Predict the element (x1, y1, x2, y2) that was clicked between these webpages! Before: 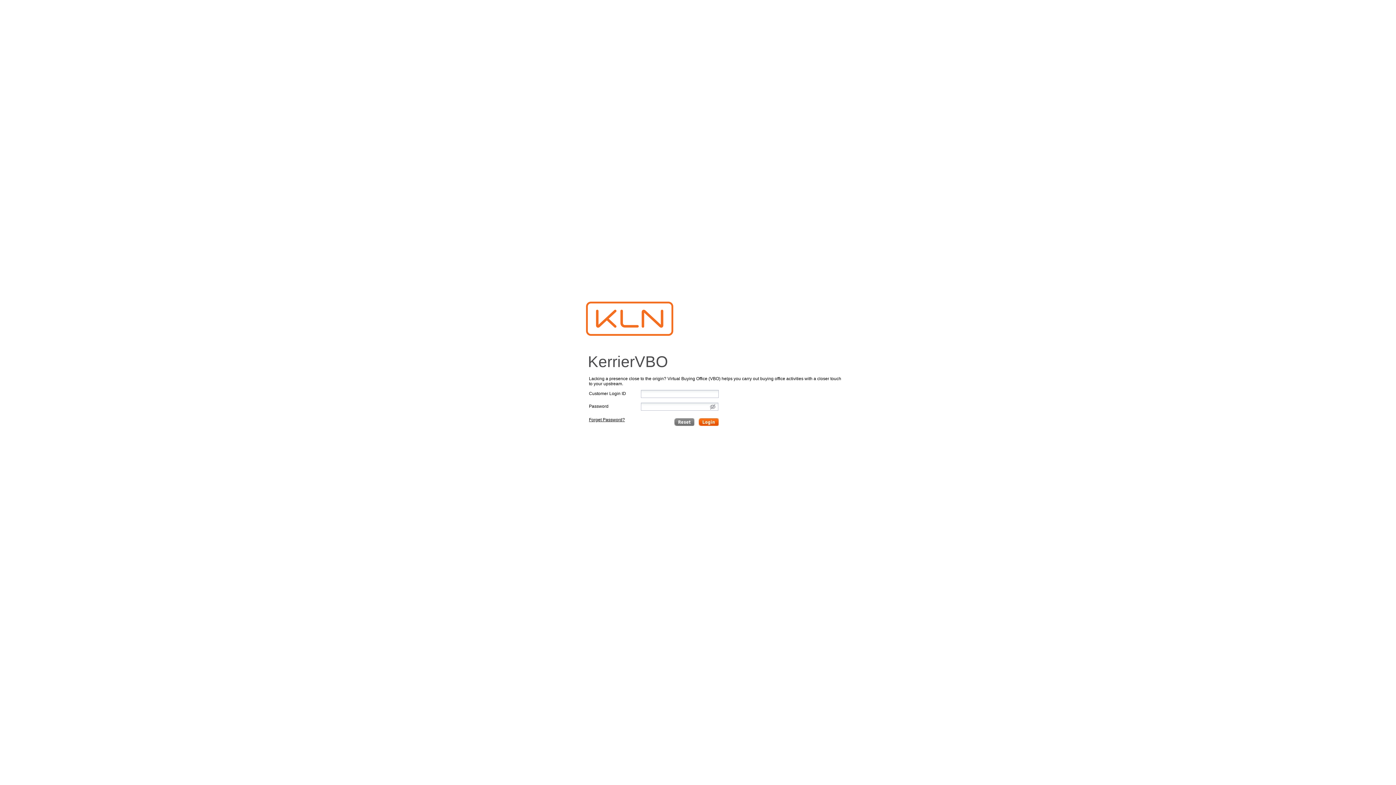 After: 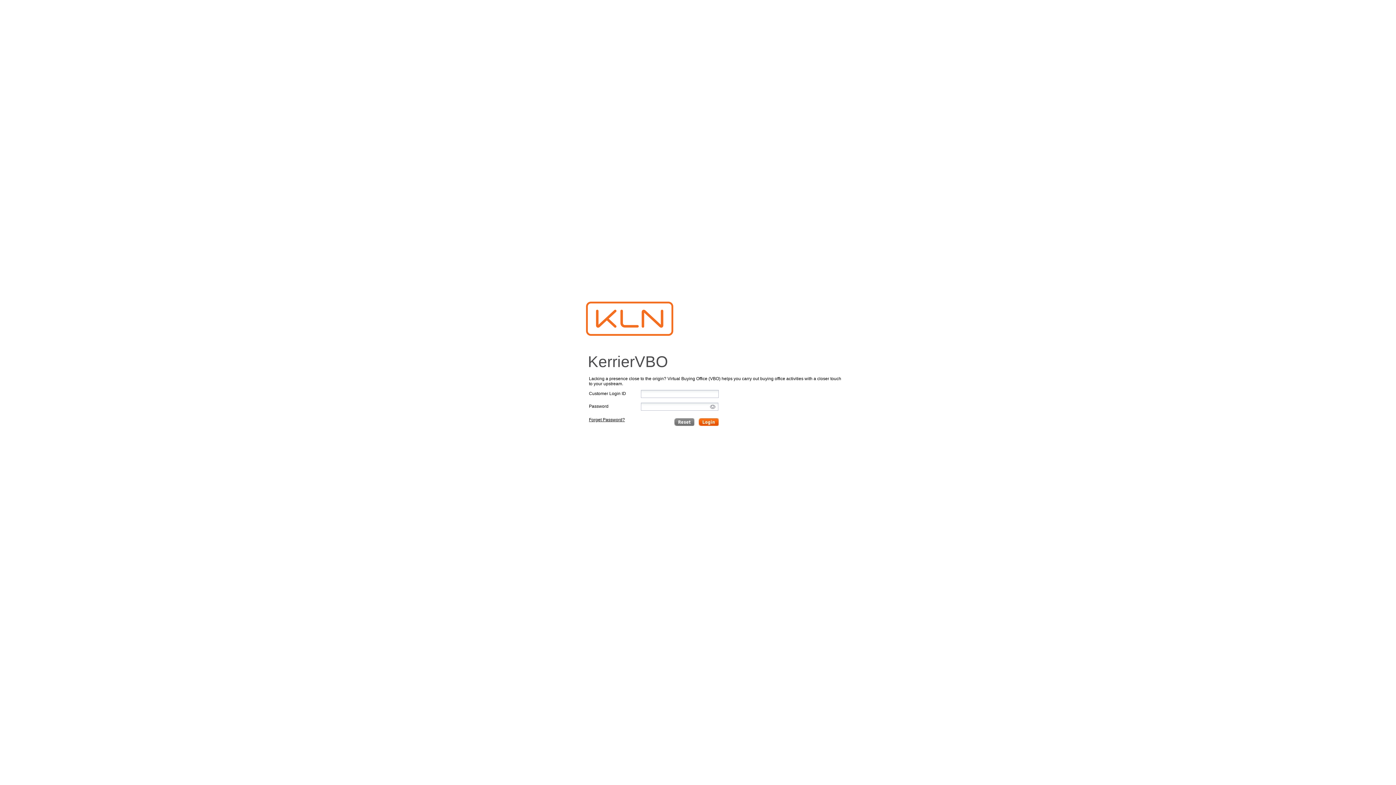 Action: bbox: (710, 404, 716, 410) label:  